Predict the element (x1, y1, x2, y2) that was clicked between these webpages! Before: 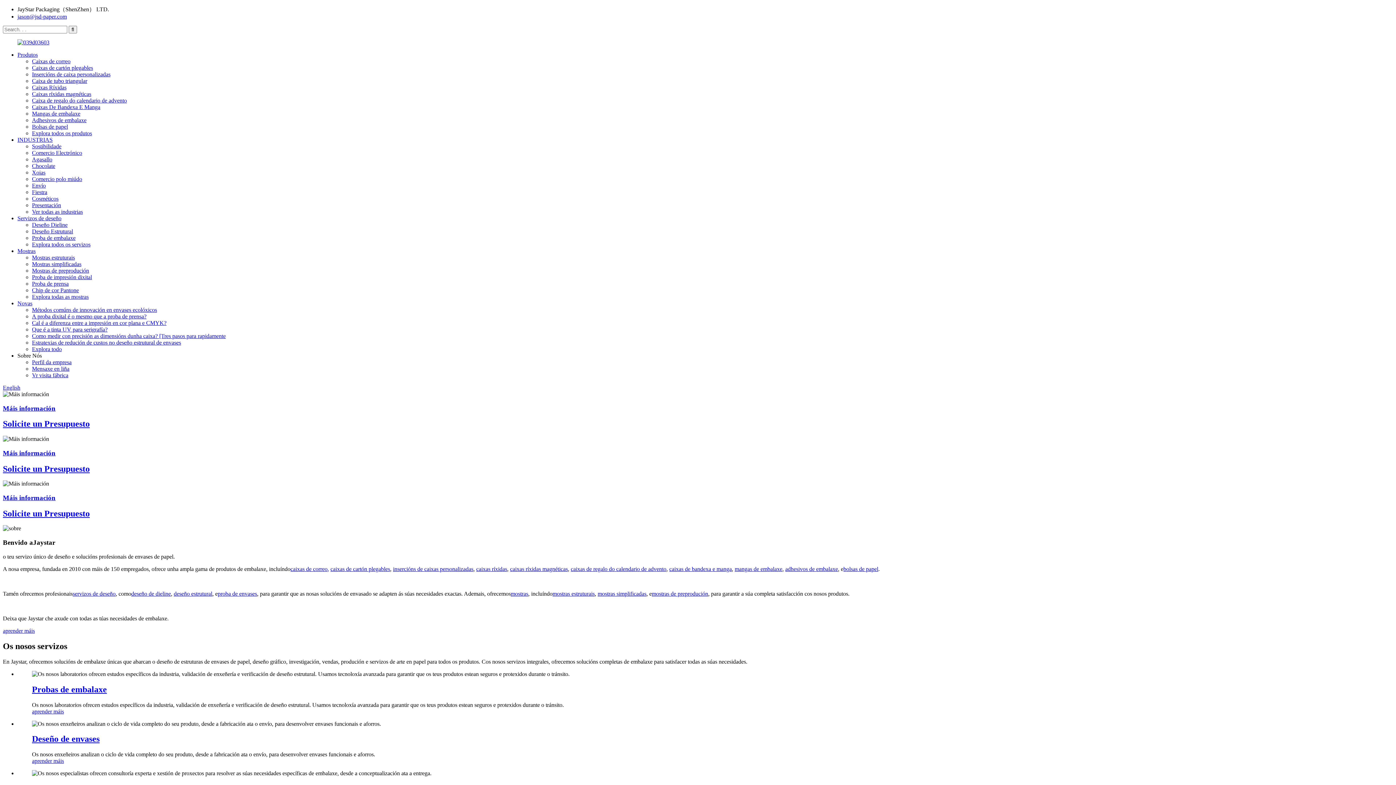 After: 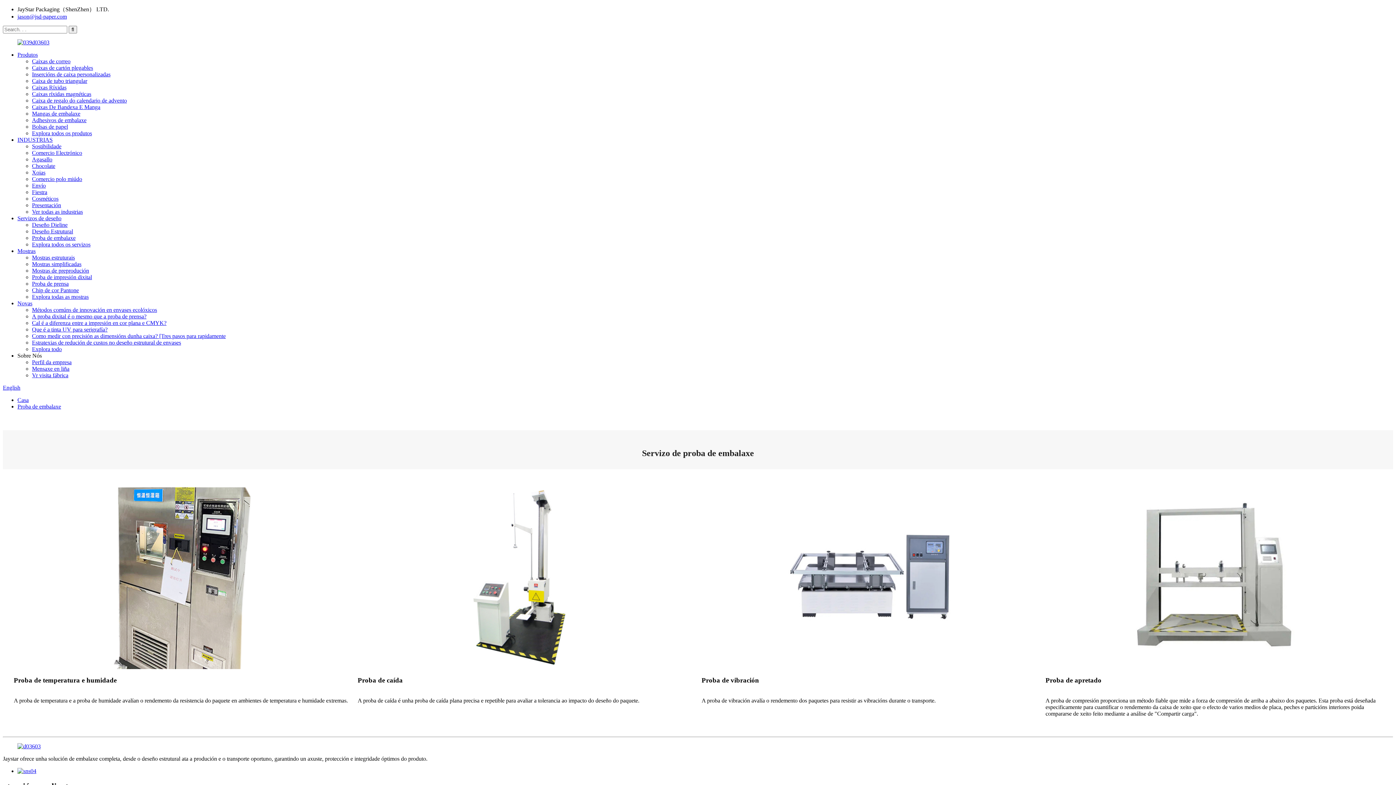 Action: label: proba de envases bbox: (217, 590, 257, 597)